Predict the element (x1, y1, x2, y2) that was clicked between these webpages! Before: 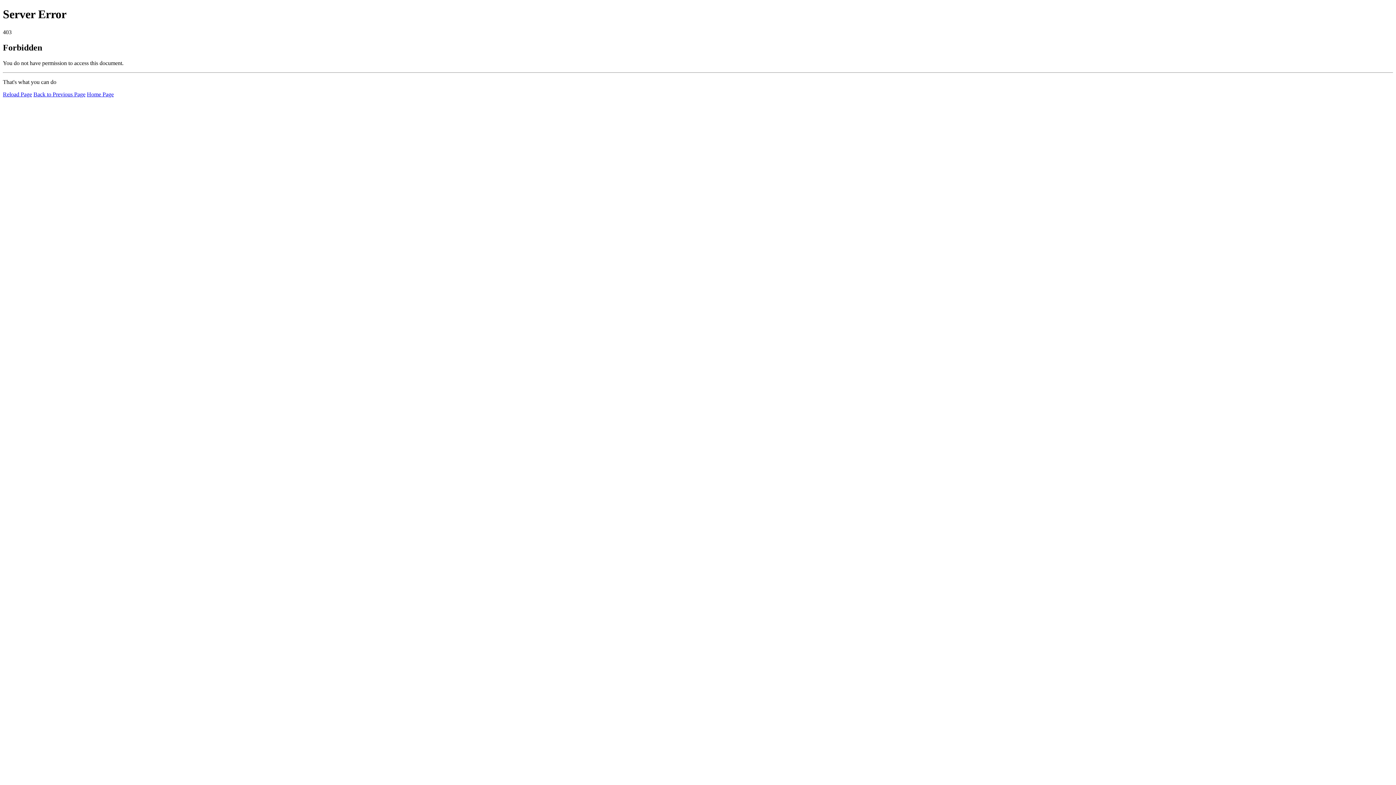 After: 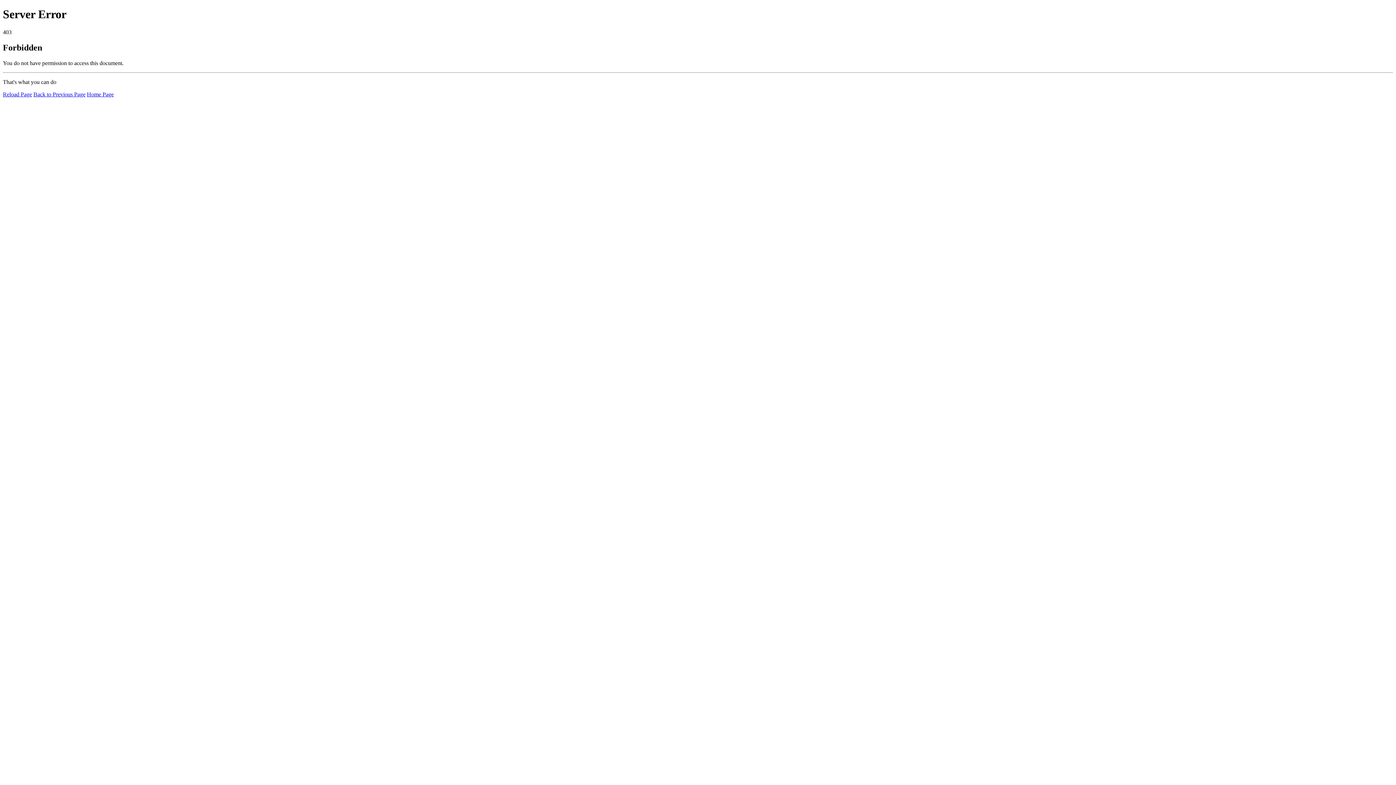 Action: label: Home Page bbox: (86, 91, 113, 97)